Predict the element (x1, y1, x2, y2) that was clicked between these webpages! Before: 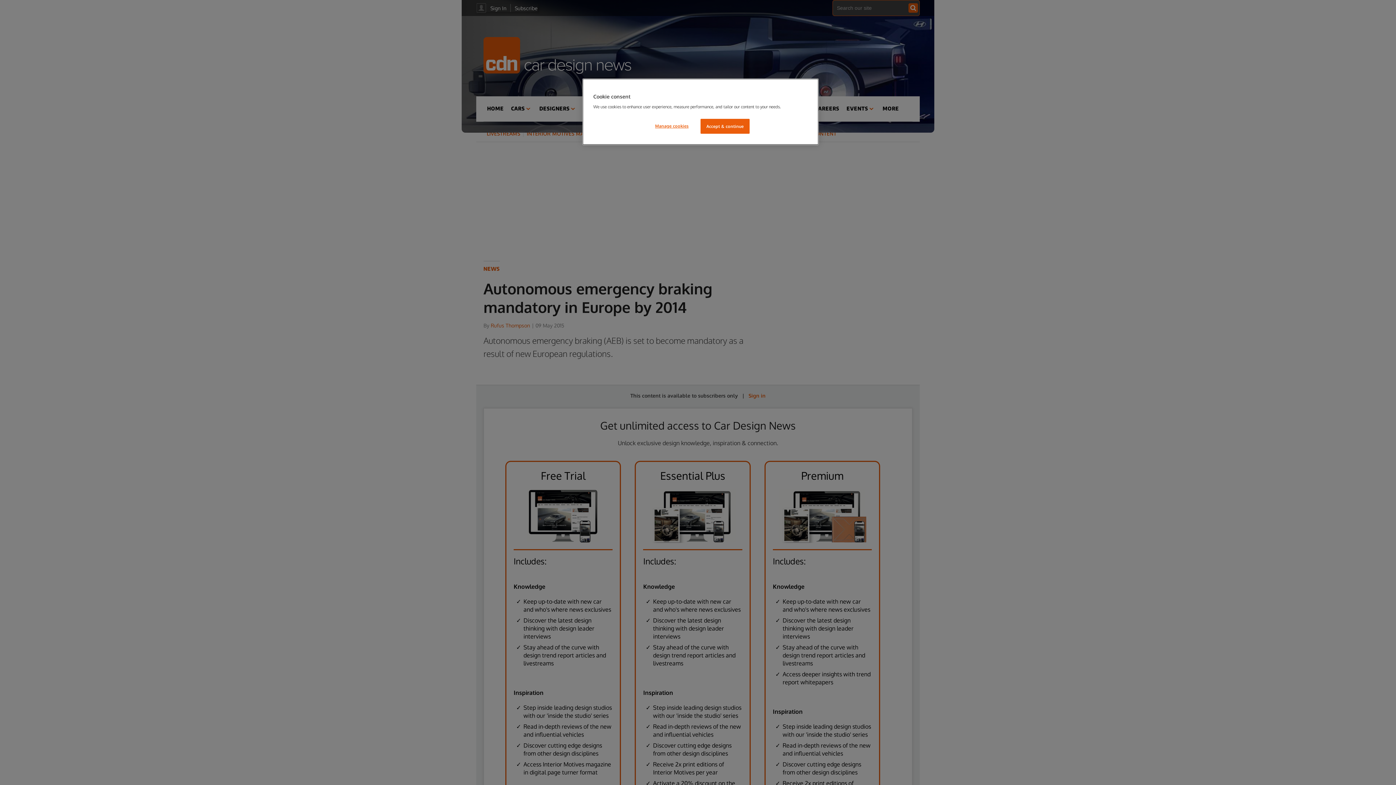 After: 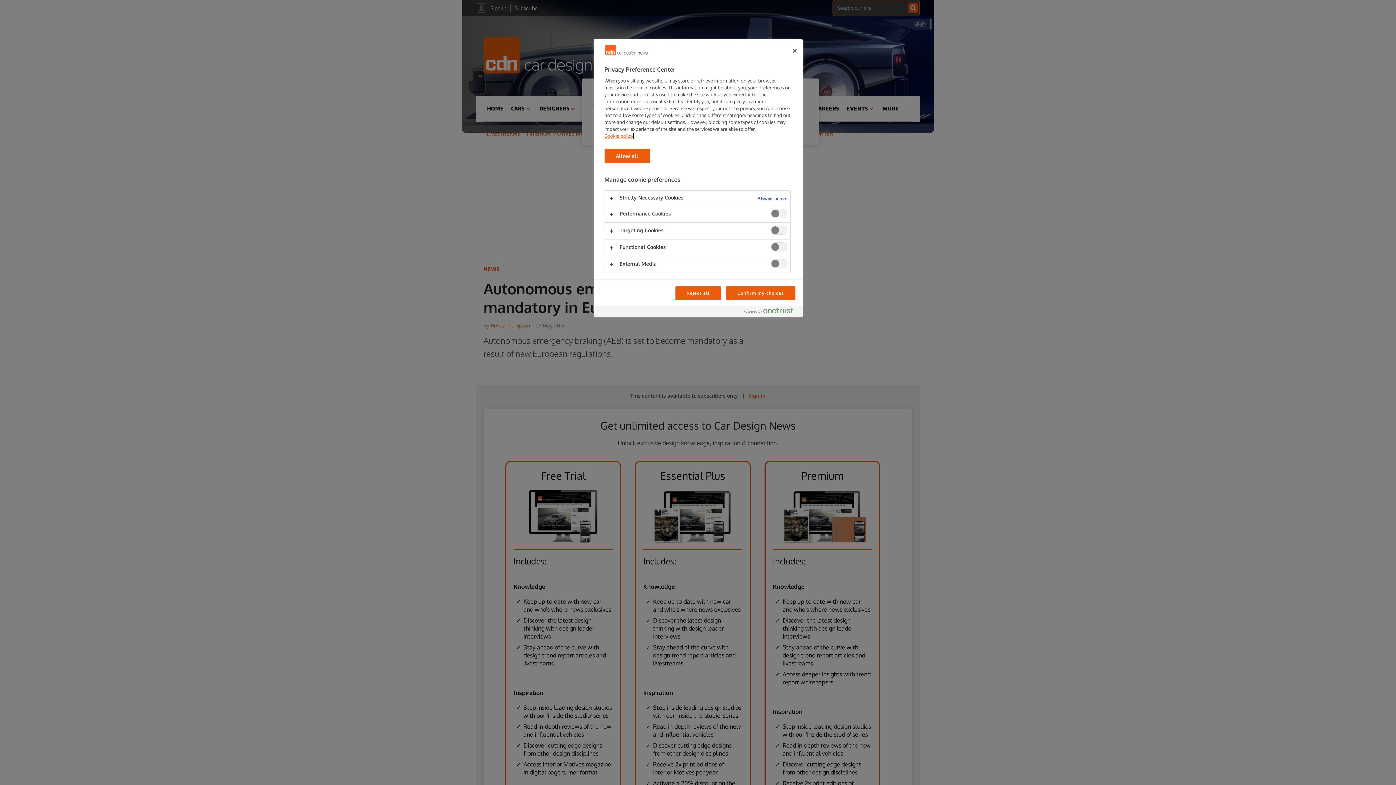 Action: bbox: (647, 118, 696, 133) label: Manage cookies